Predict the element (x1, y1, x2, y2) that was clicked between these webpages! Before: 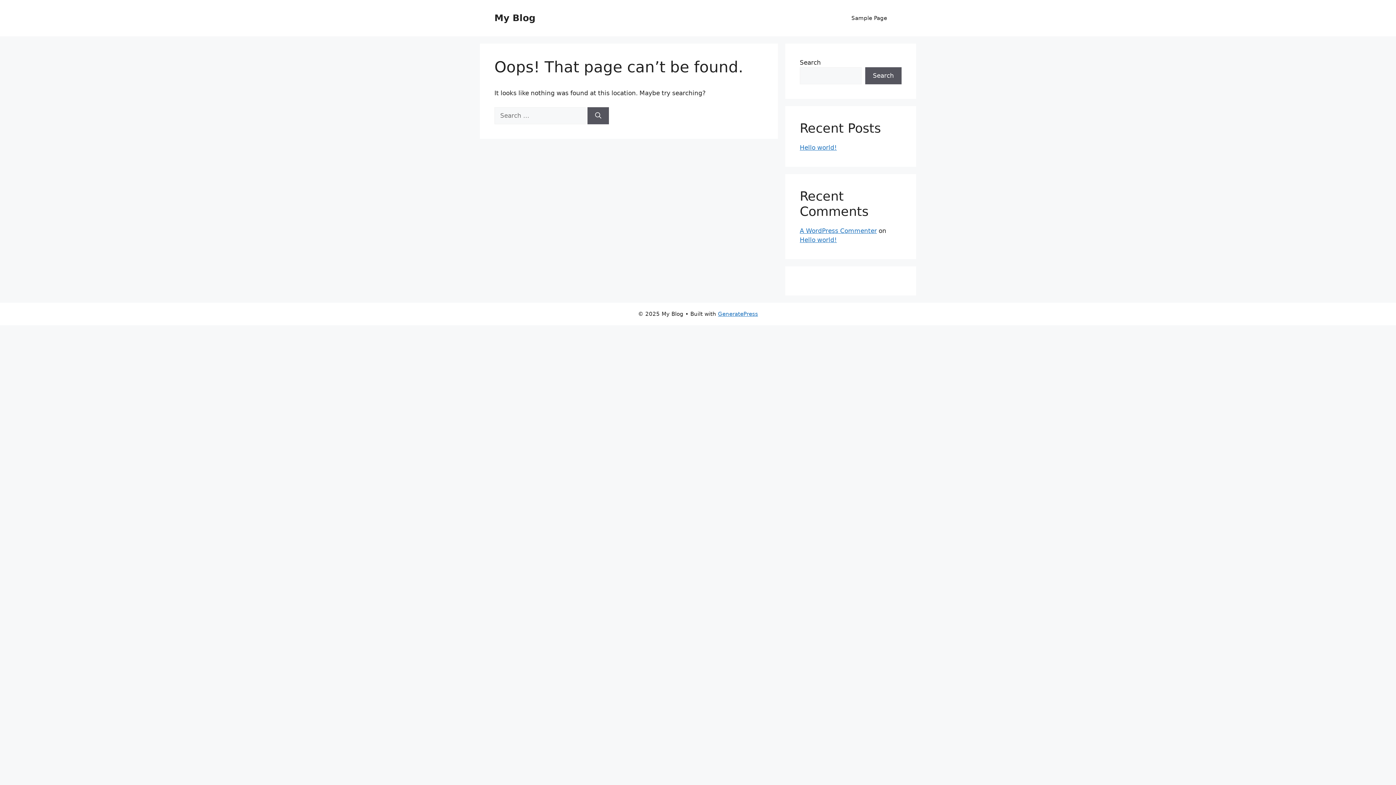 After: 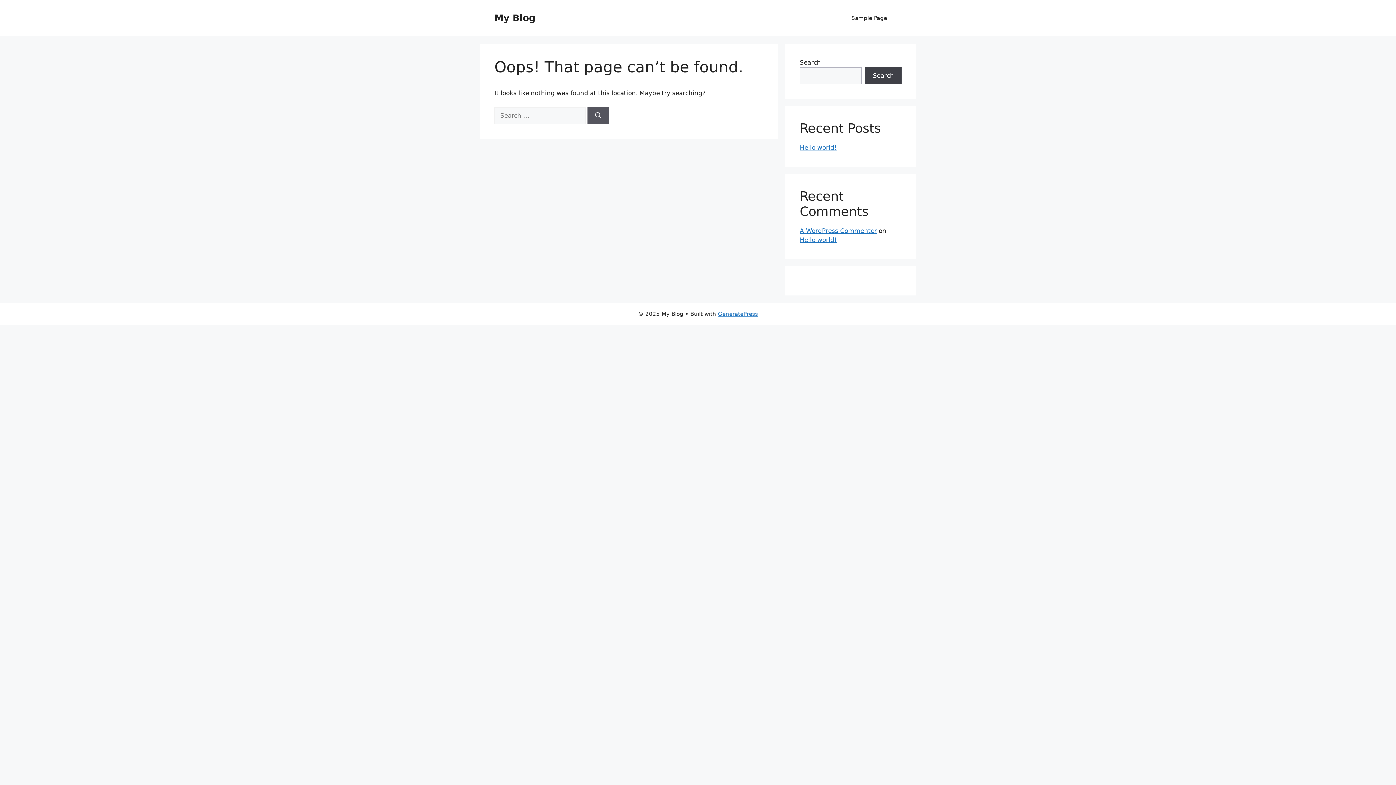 Action: label: Search bbox: (865, 67, 901, 84)